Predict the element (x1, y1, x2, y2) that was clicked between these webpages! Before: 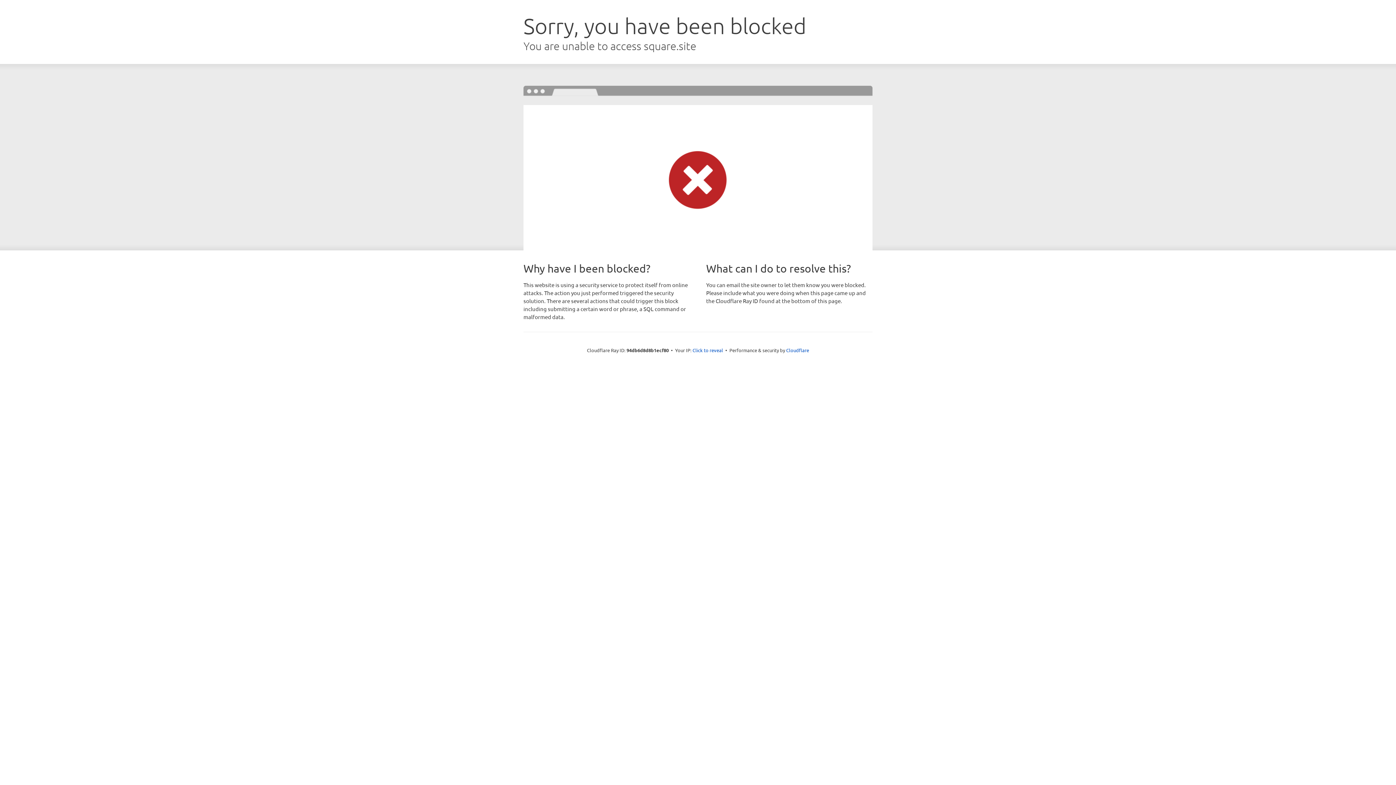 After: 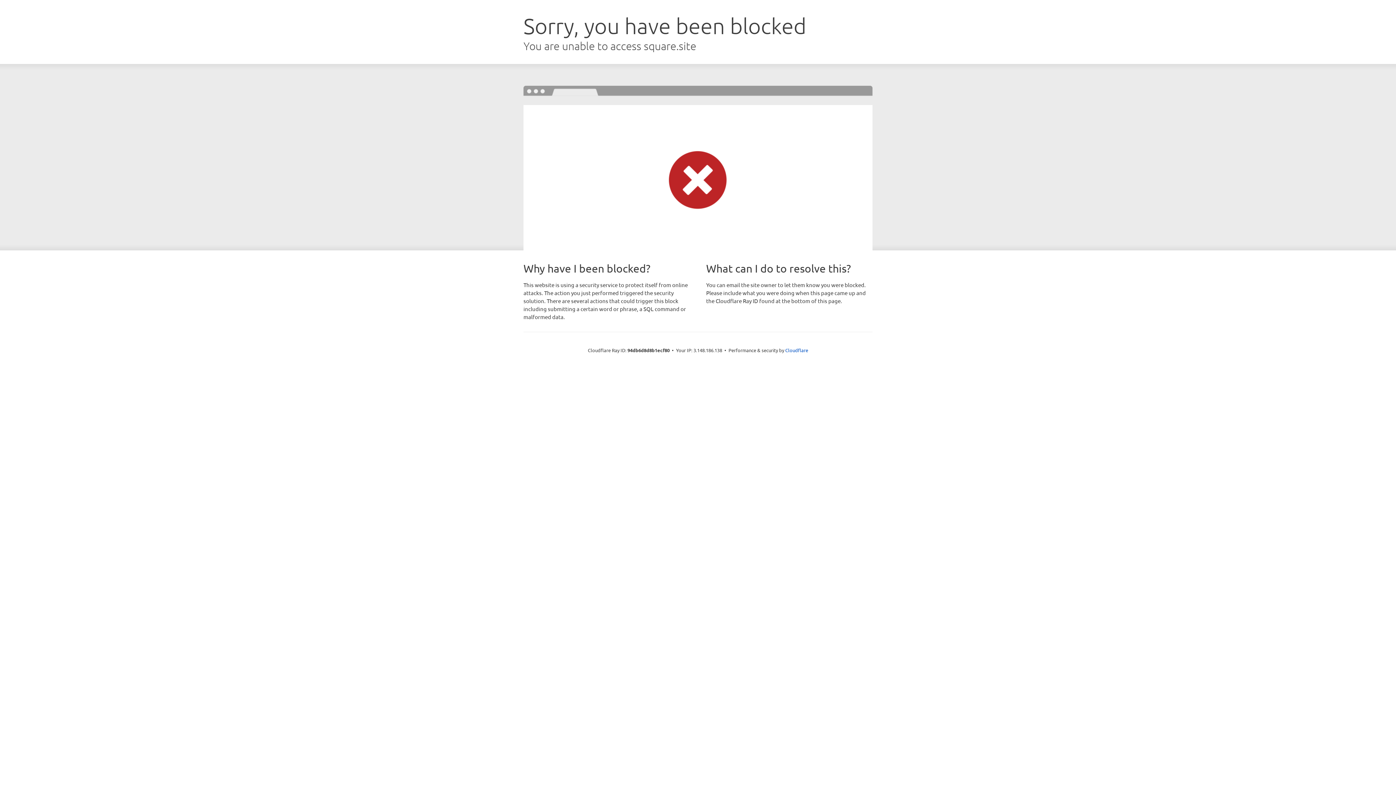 Action: label: Click to reveal bbox: (692, 346, 723, 353)